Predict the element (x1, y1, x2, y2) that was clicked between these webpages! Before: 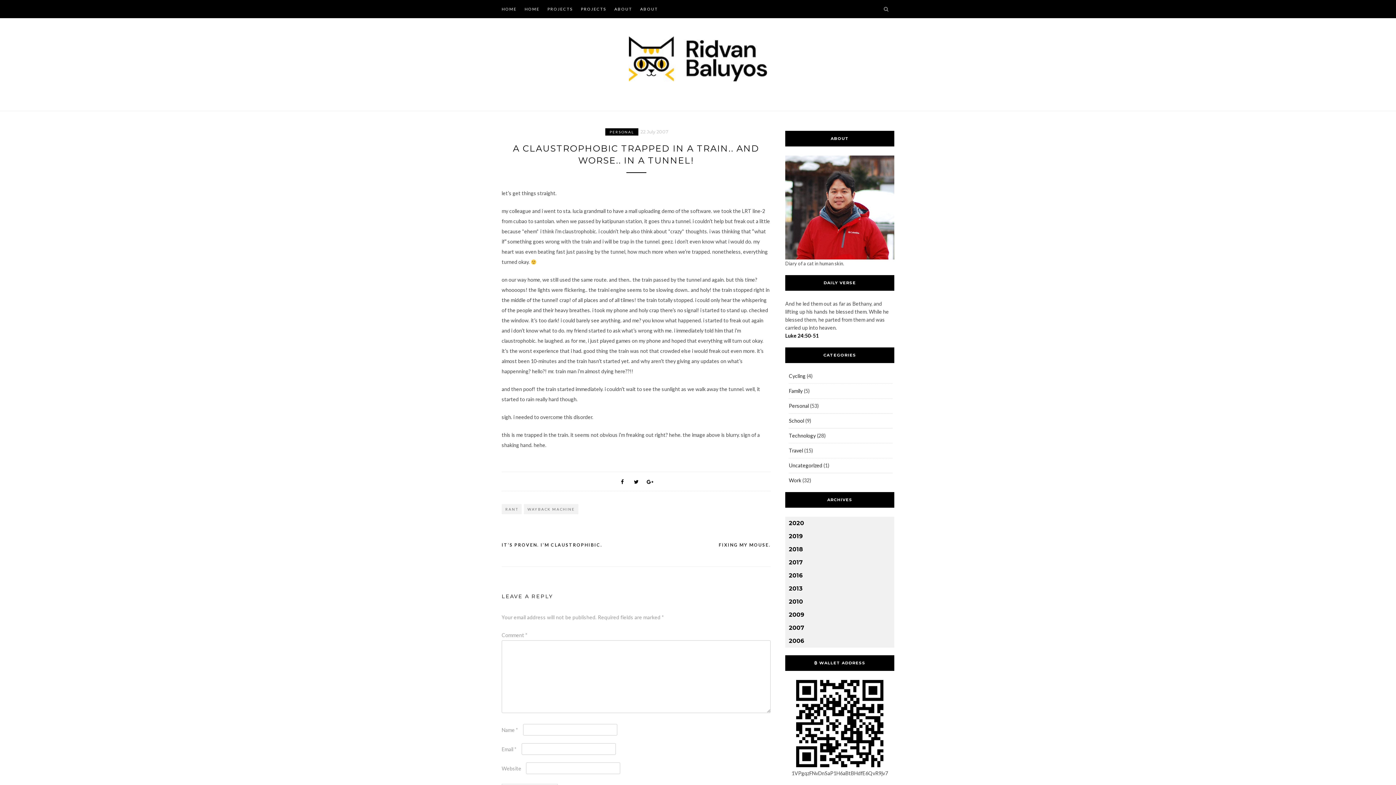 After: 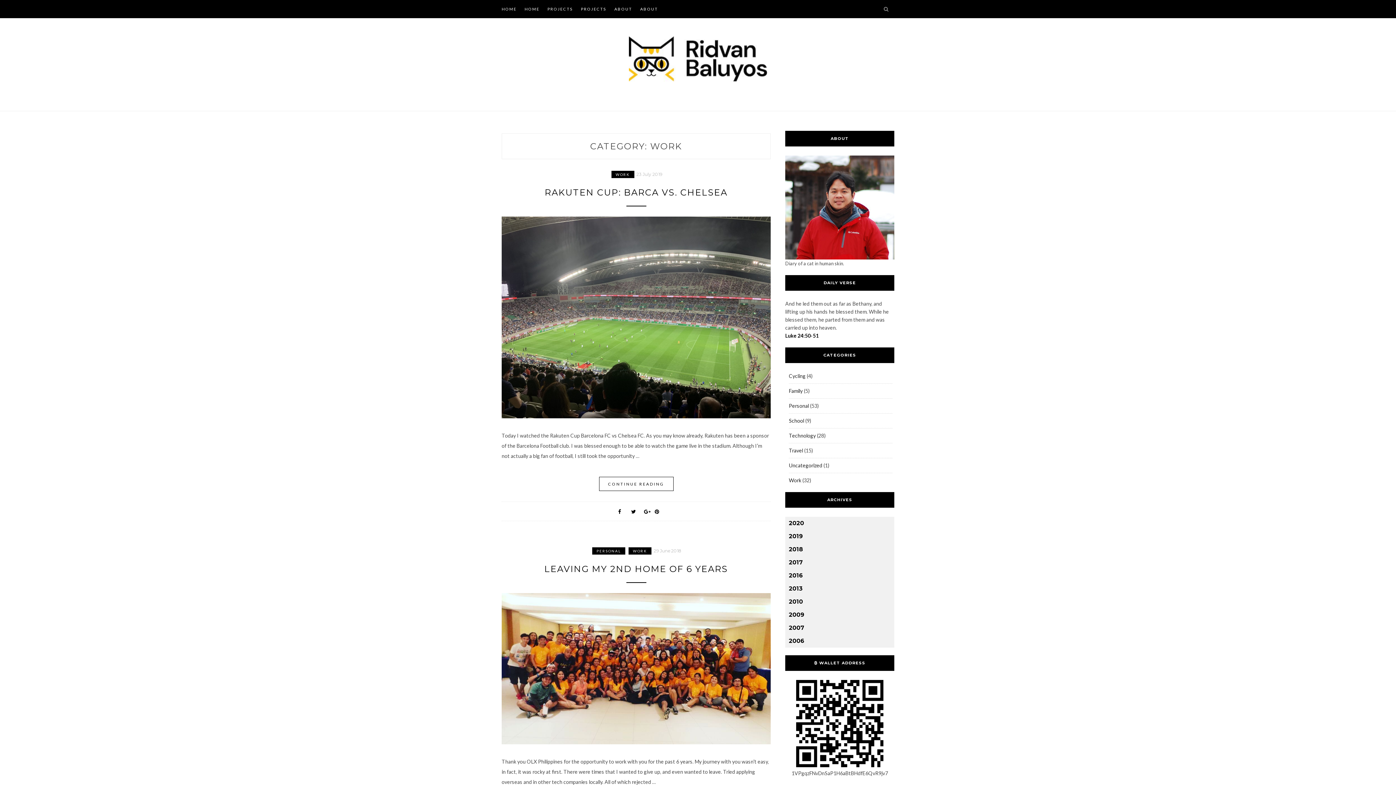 Action: bbox: (789, 477, 801, 483) label: Work